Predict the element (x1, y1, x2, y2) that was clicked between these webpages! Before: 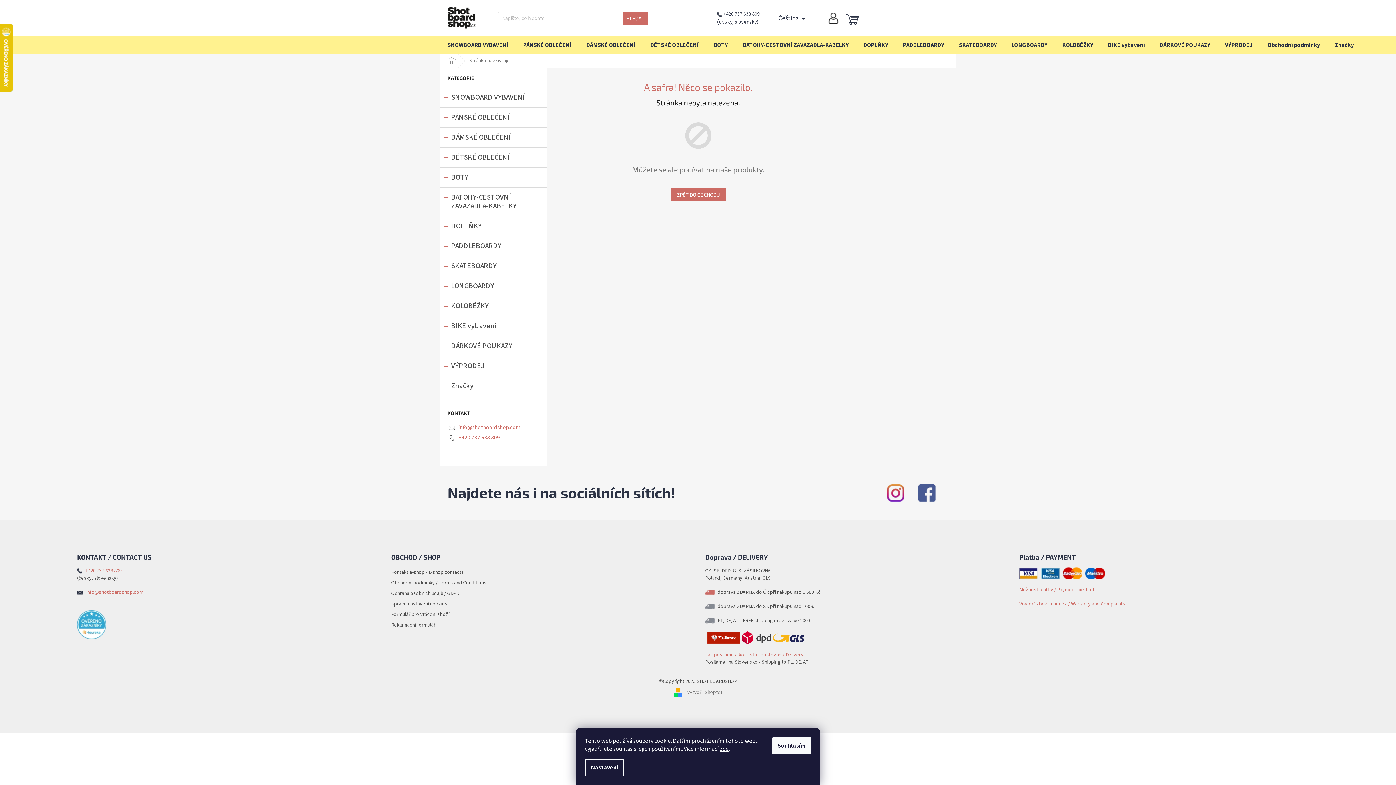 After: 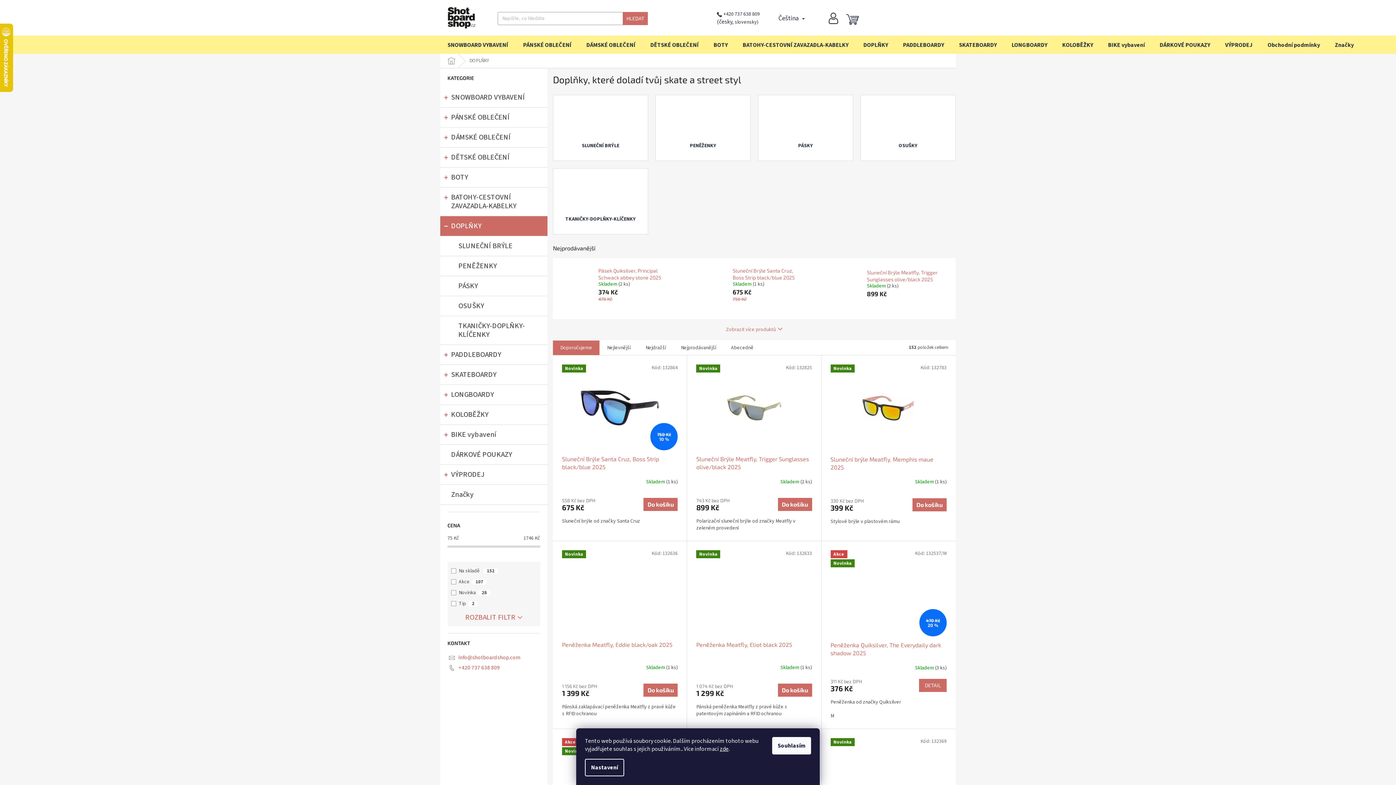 Action: label: DOPLŇKY
  bbox: (440, 216, 547, 236)